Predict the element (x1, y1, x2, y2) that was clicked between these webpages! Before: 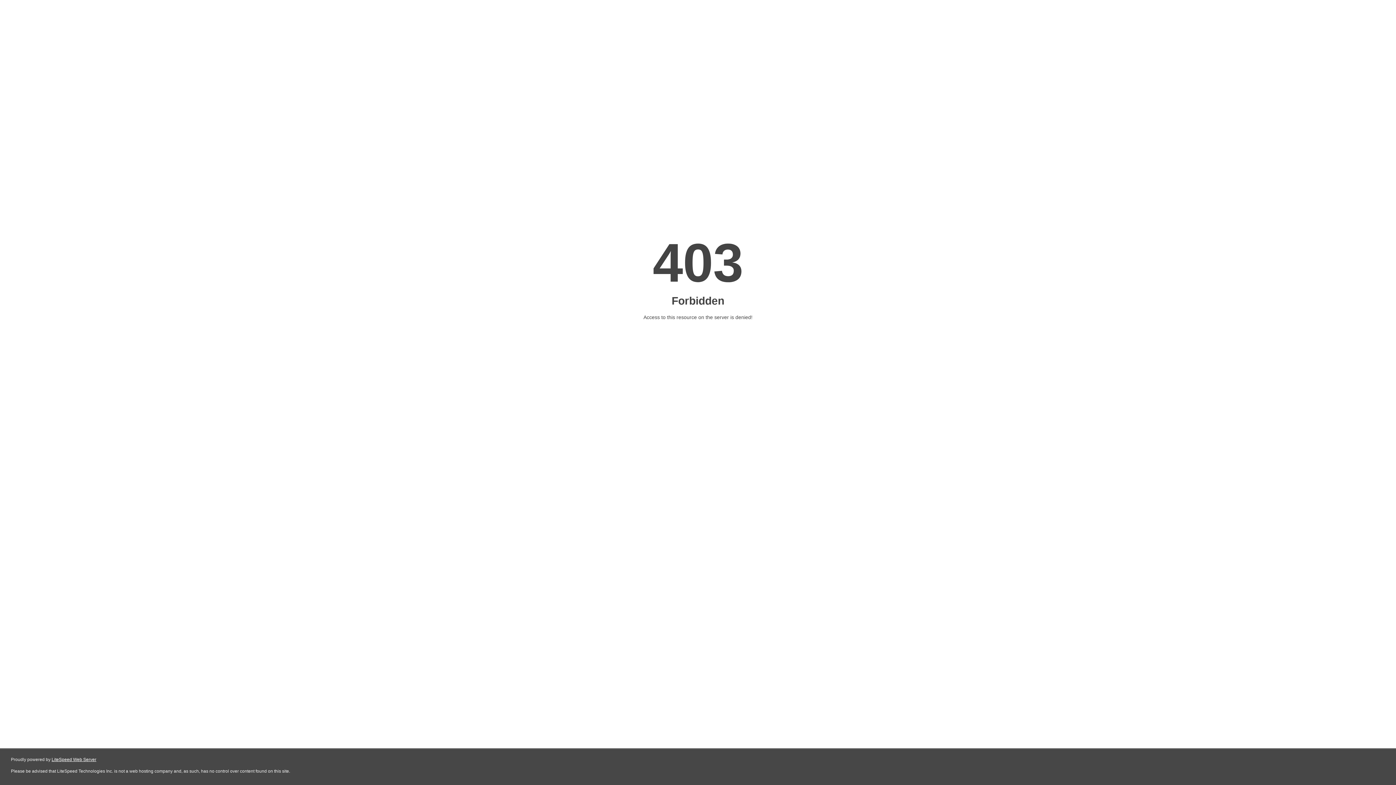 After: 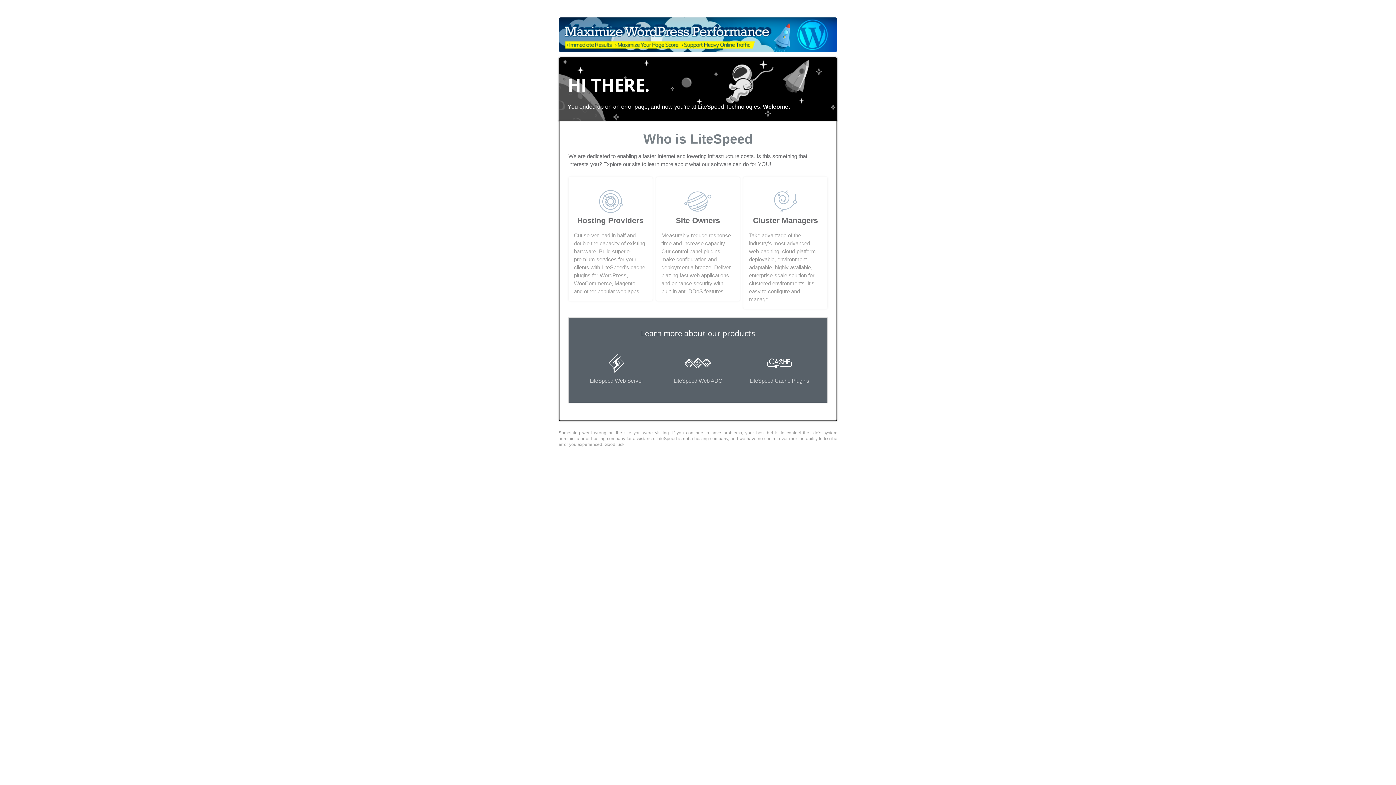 Action: bbox: (51, 757, 96, 762) label: LiteSpeed Web Server